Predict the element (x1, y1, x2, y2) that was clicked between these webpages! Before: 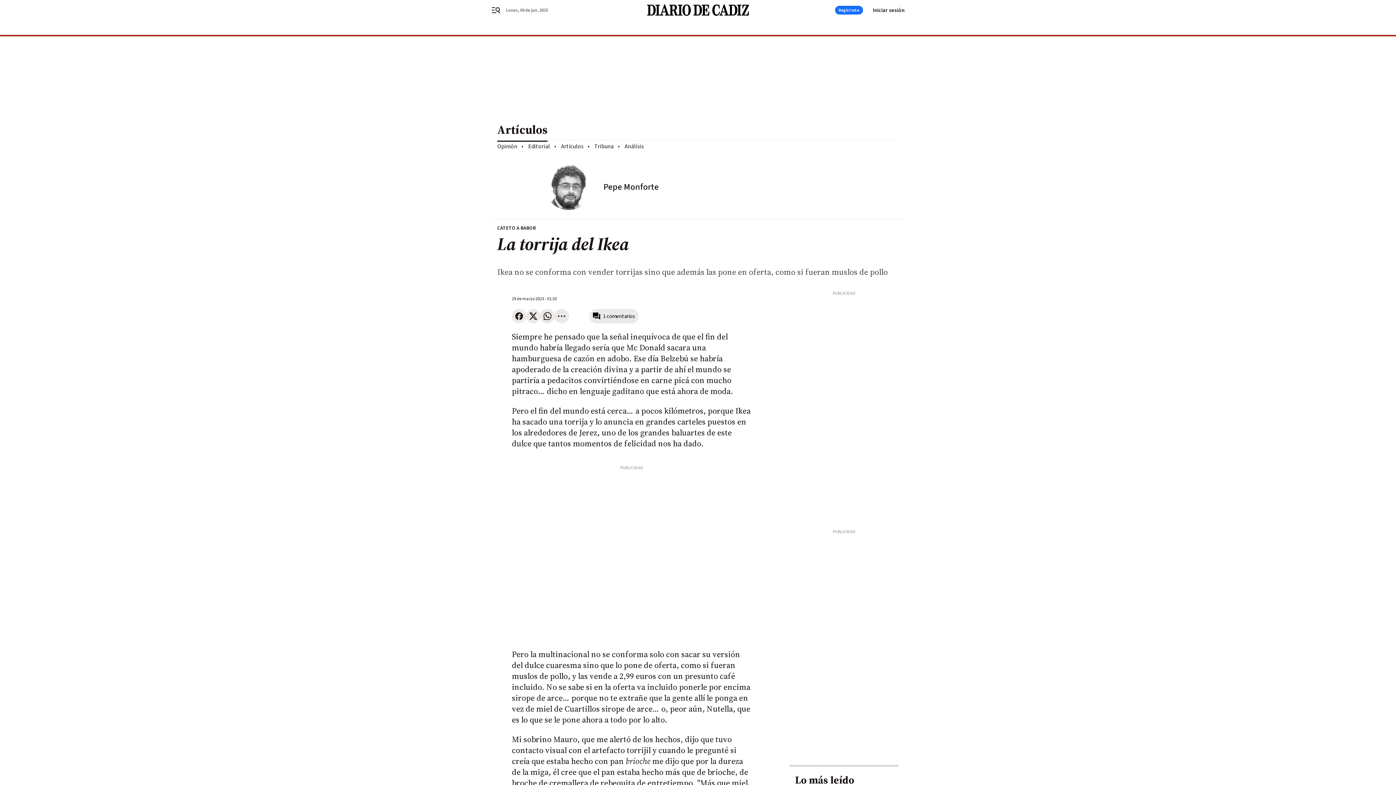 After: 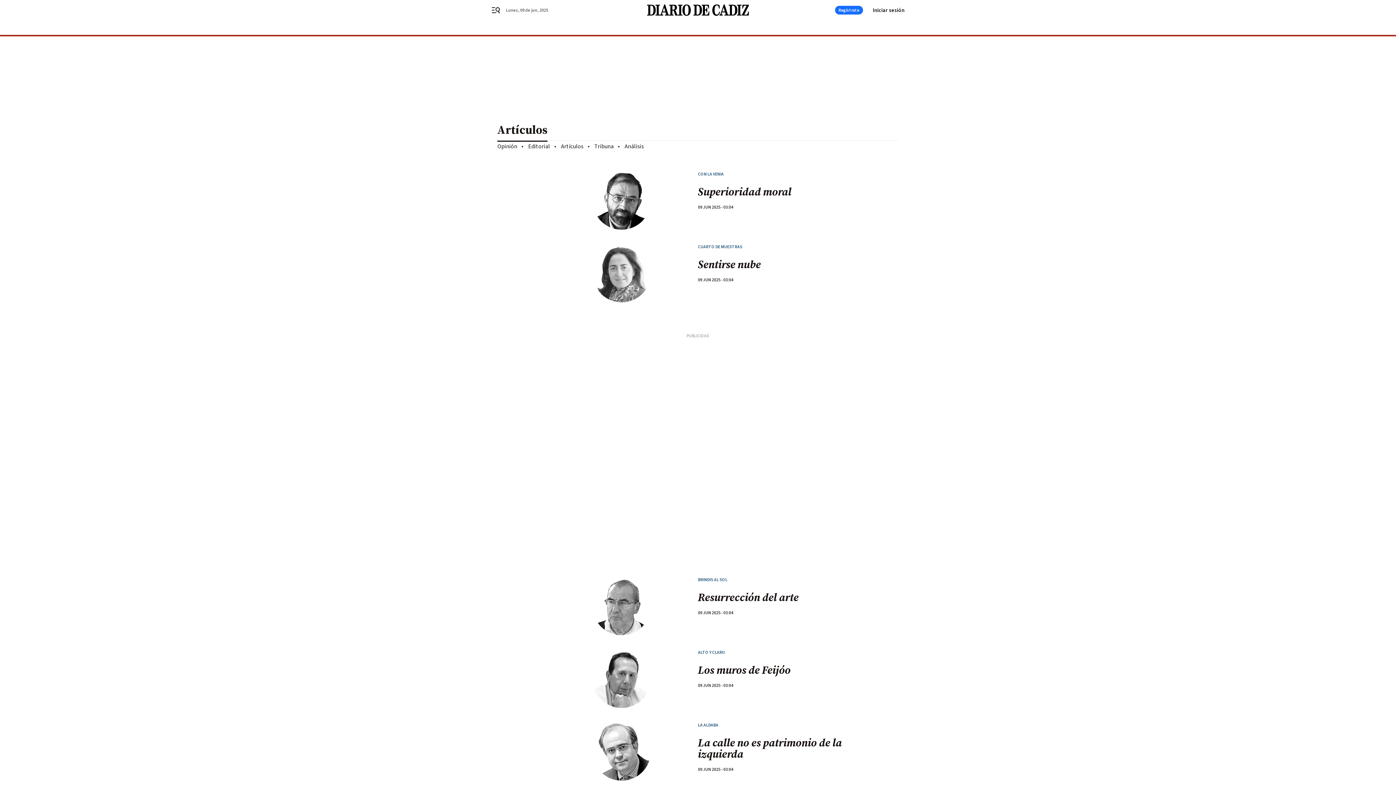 Action: label: Artículos bbox: (497, 116, 898, 140)